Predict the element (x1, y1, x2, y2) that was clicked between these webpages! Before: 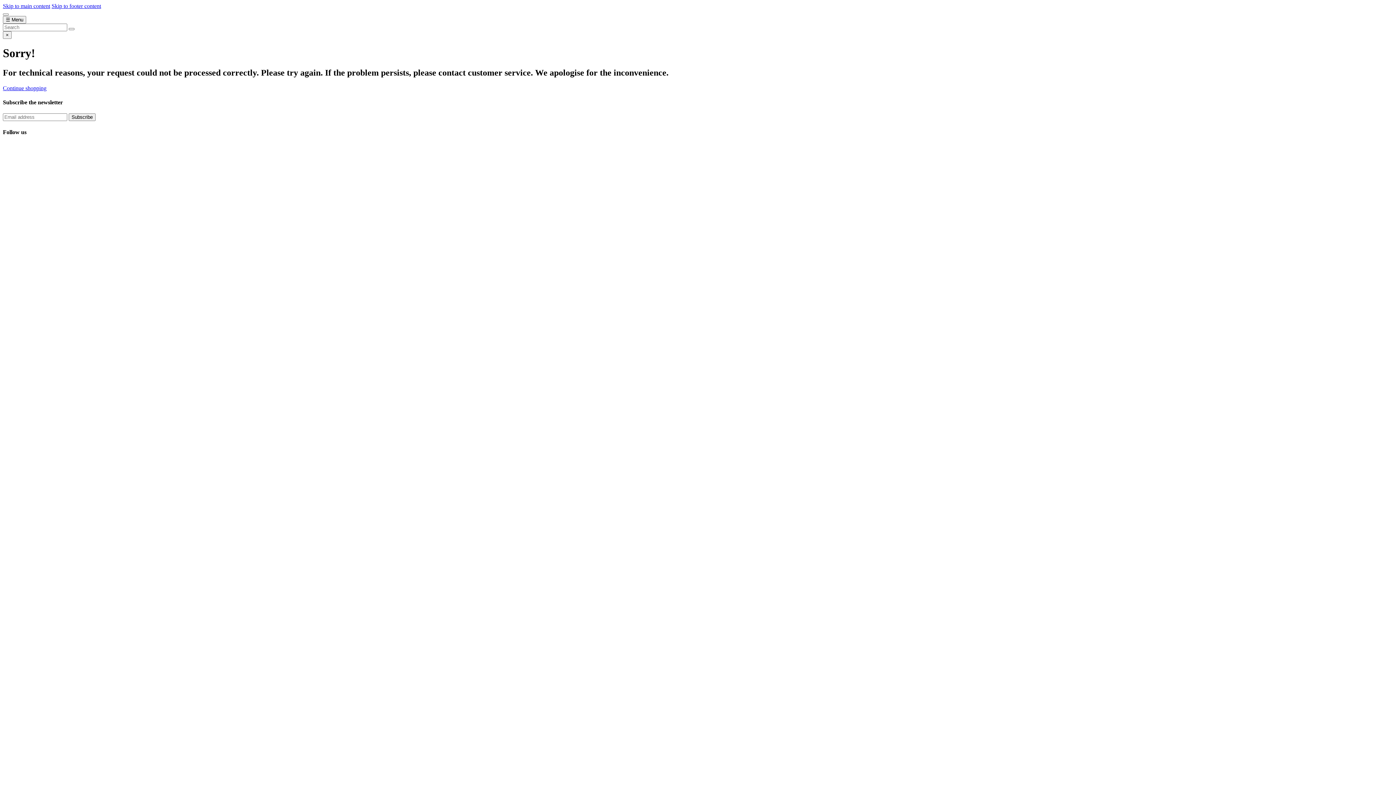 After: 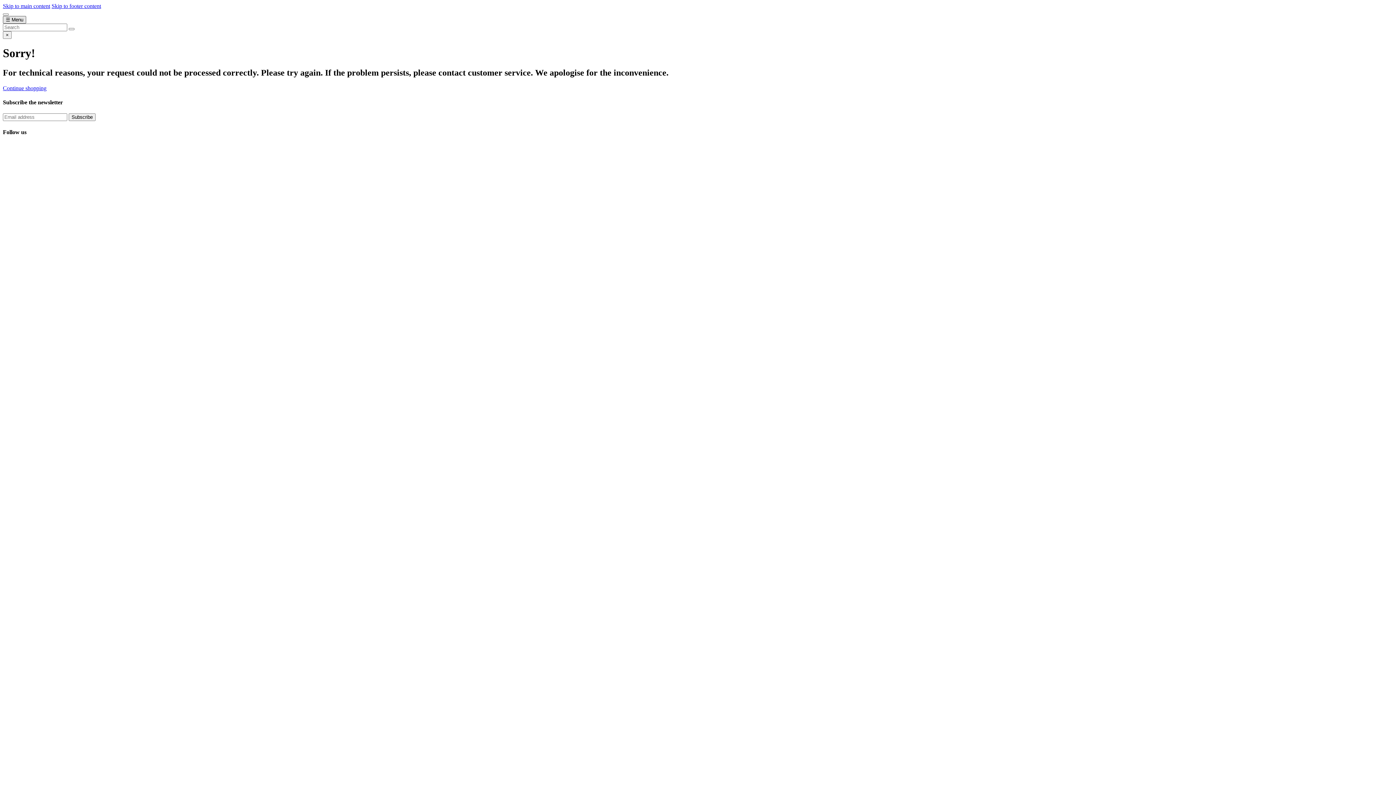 Action: label: Toggle navigation bbox: (2, 16, 26, 23)